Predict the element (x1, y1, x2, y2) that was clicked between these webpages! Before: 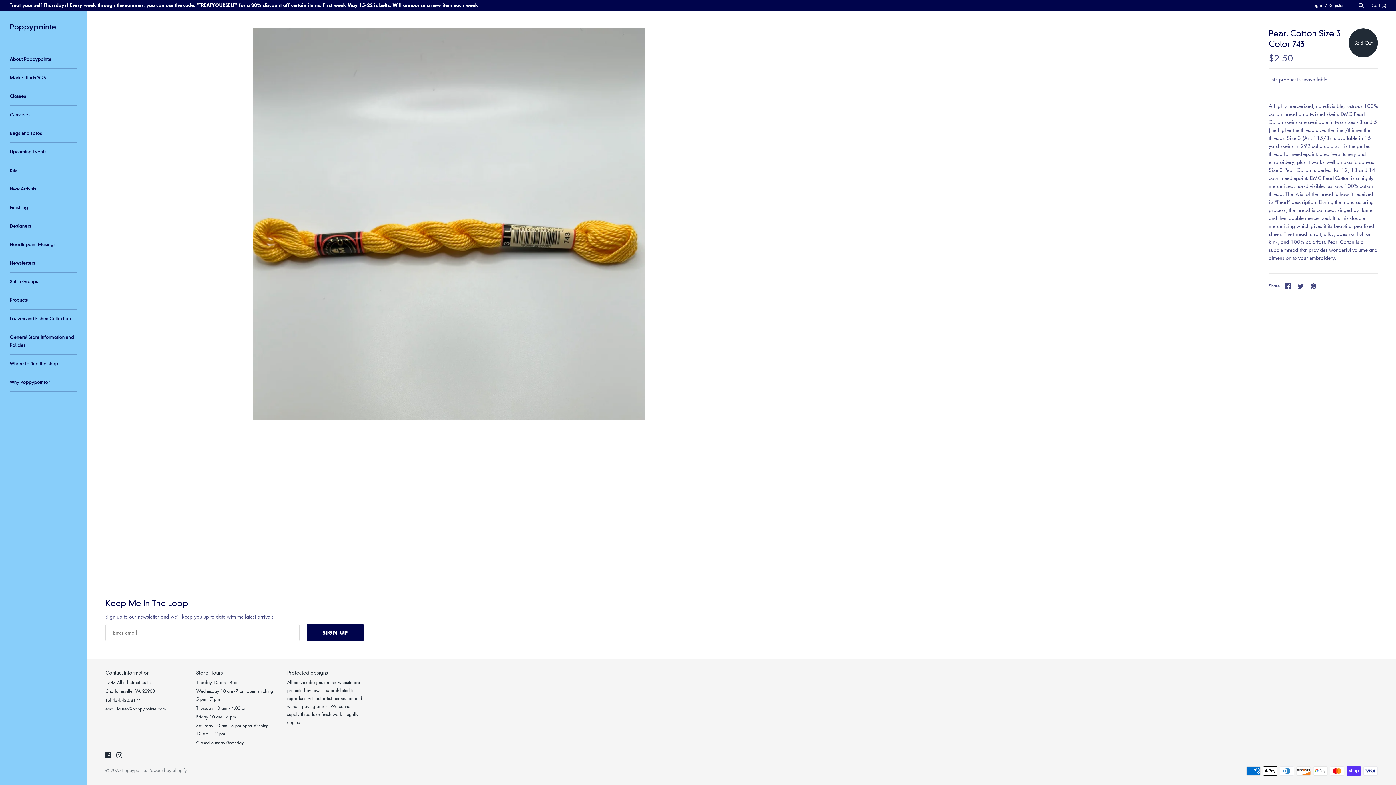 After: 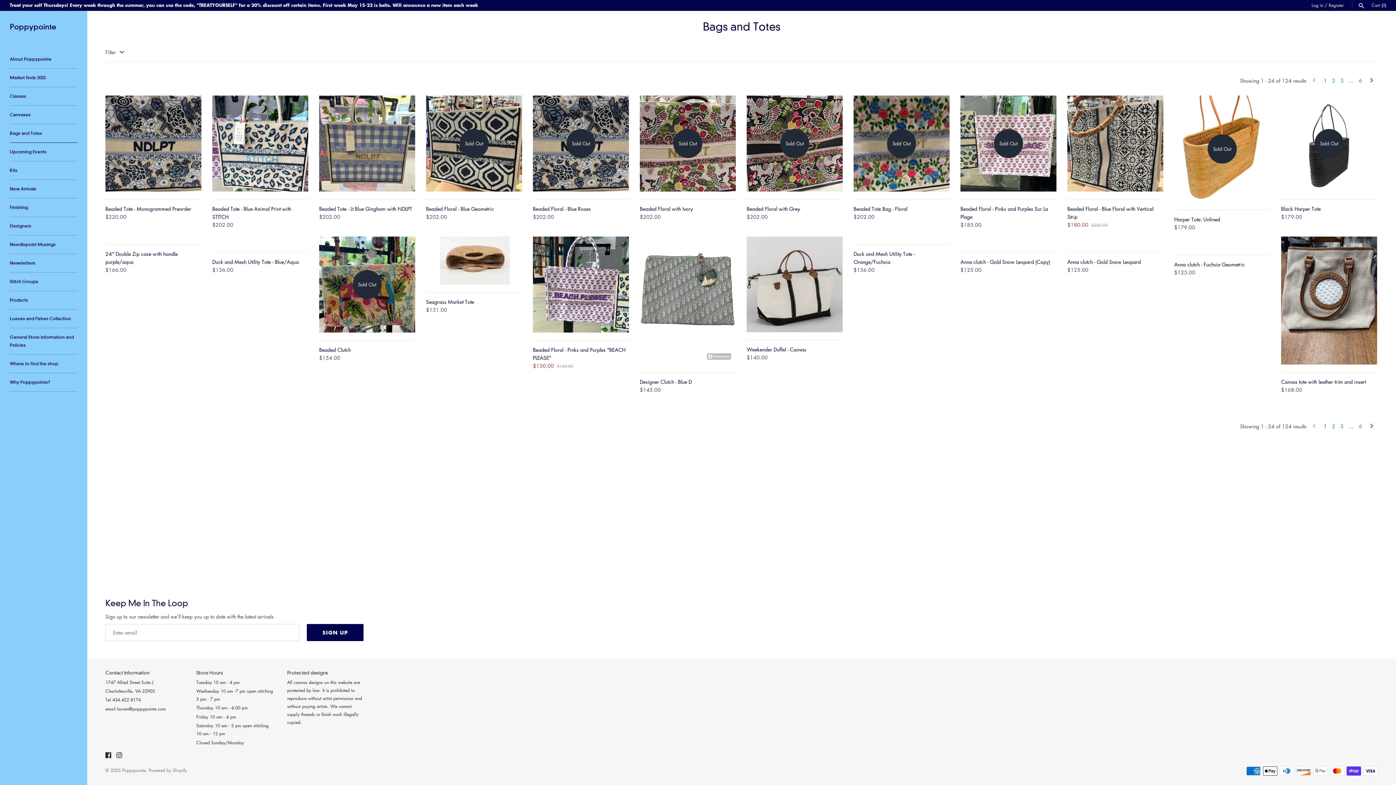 Action: label: Bags and Totes bbox: (9, 124, 77, 142)